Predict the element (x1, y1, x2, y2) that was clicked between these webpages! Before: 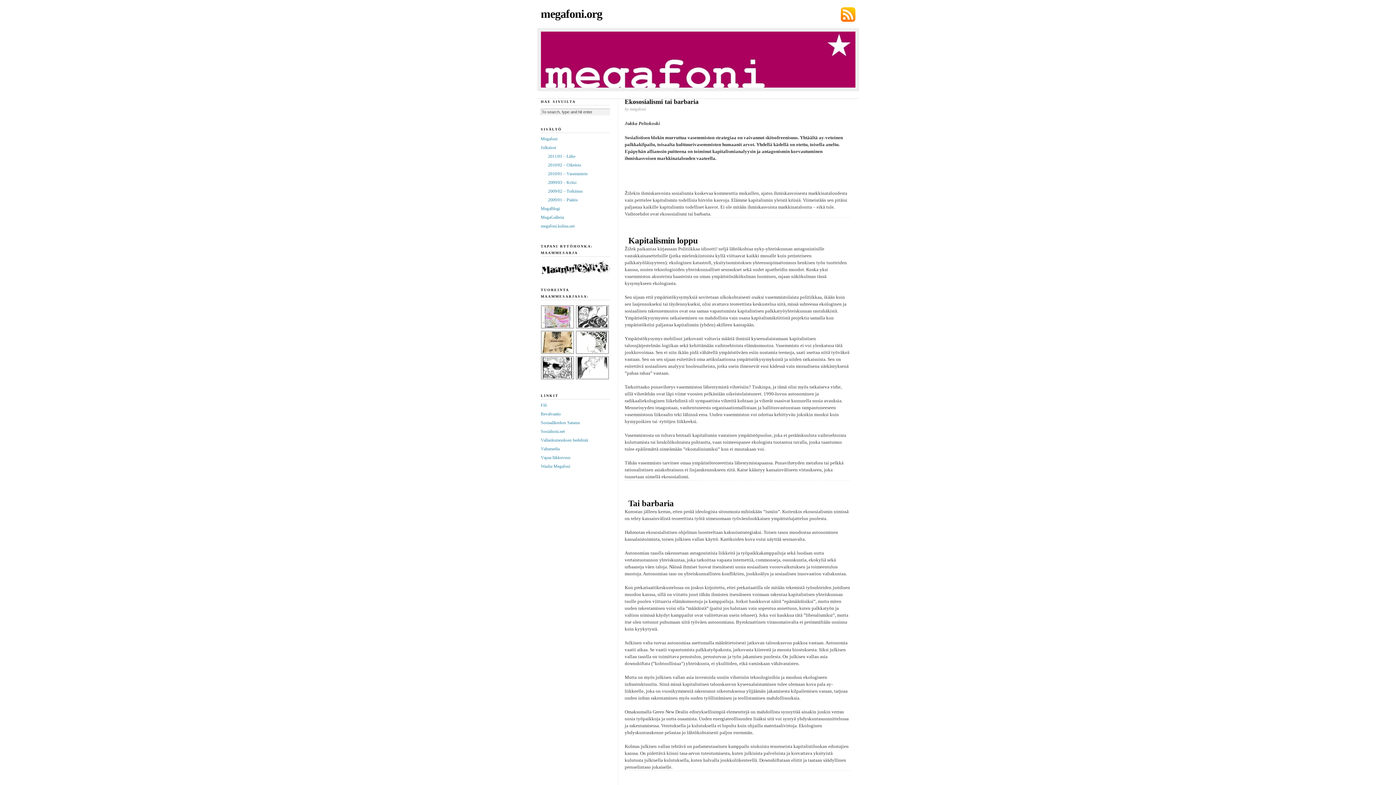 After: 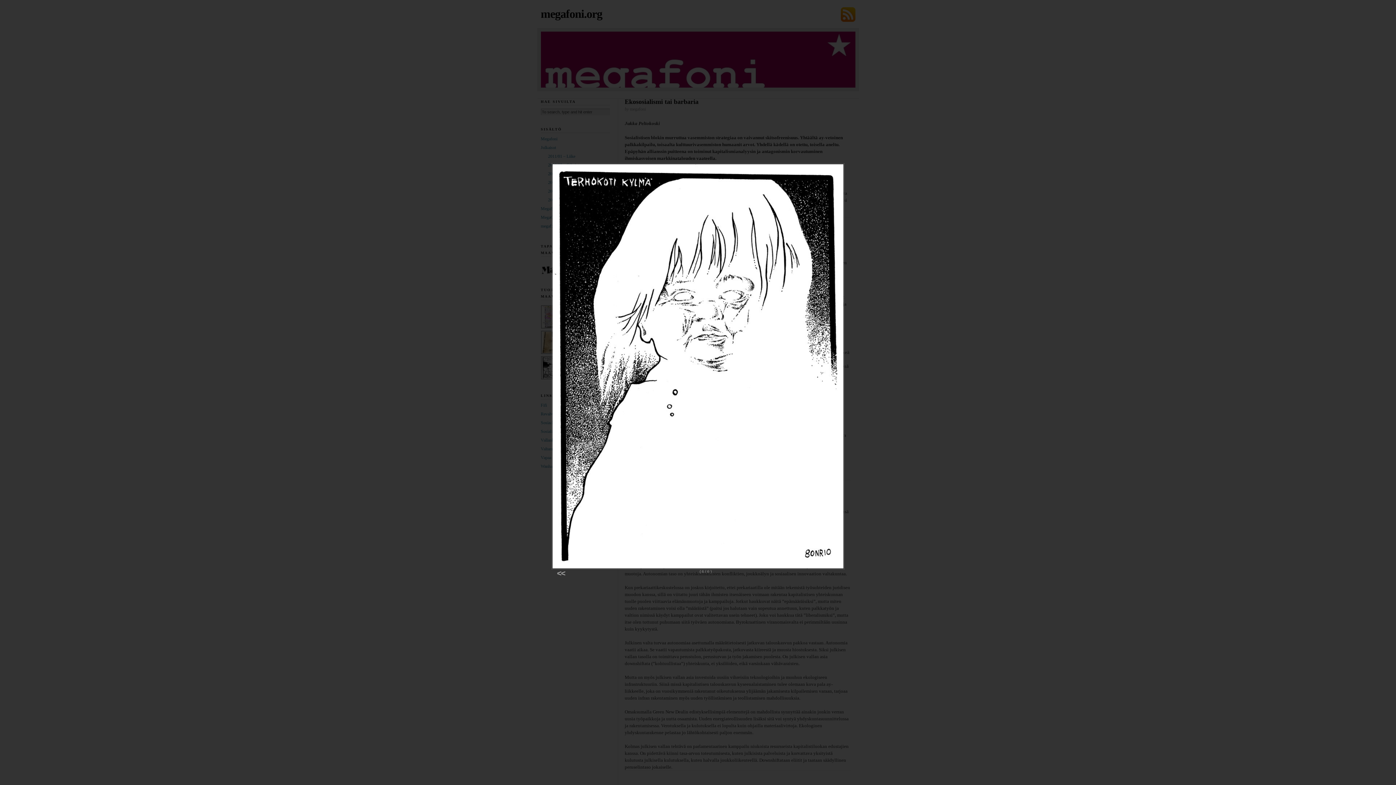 Action: bbox: (575, 376, 609, 381)